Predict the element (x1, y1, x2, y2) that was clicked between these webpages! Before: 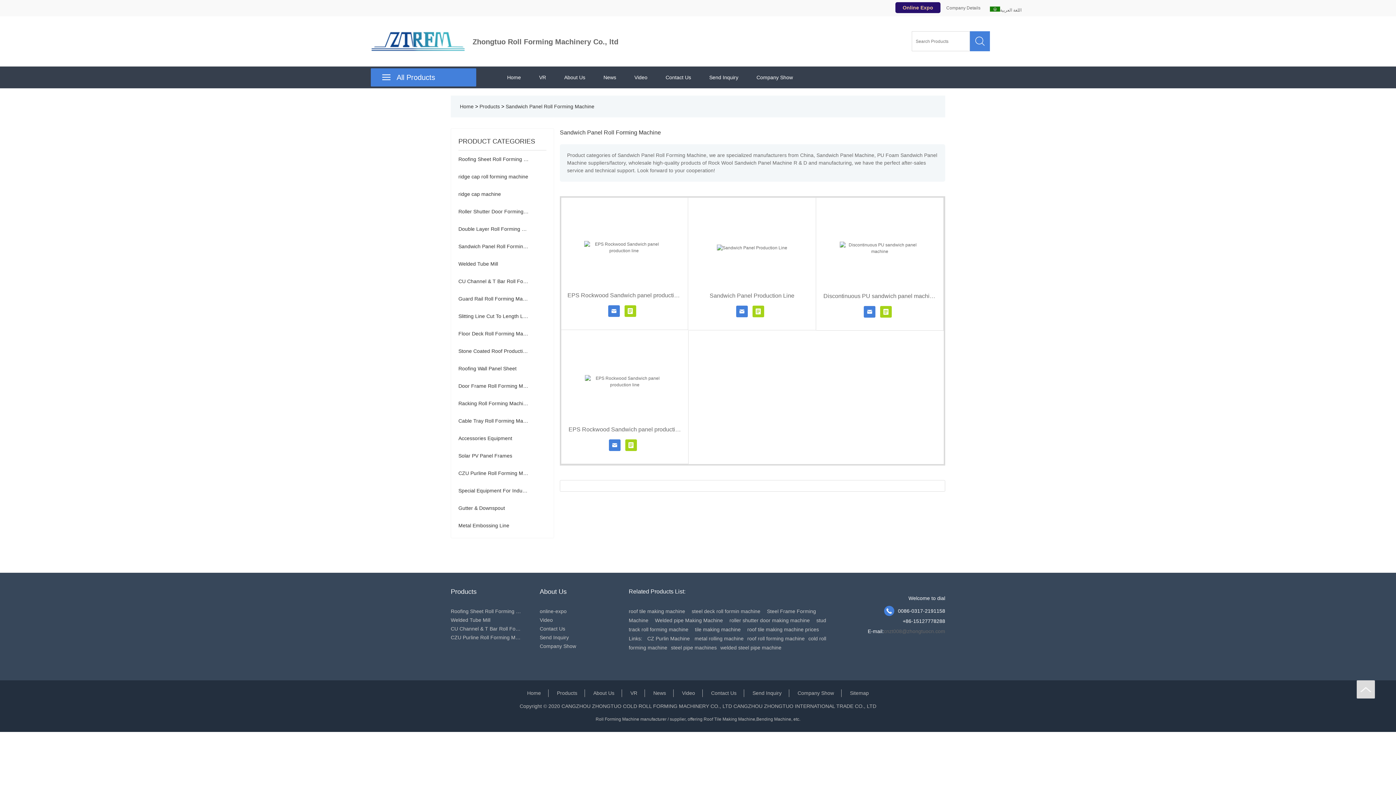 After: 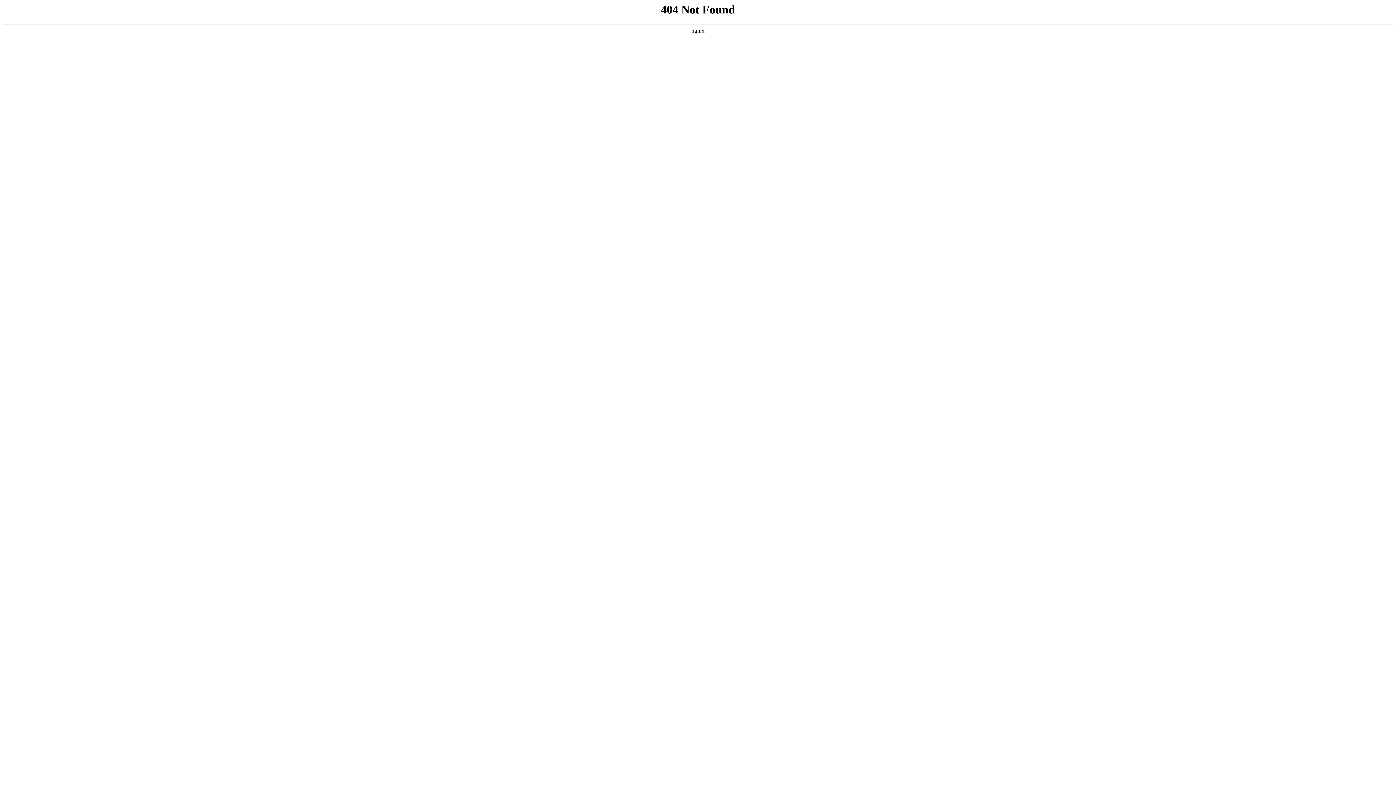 Action: bbox: (729, 617, 810, 623) label: roller shutter door making machine